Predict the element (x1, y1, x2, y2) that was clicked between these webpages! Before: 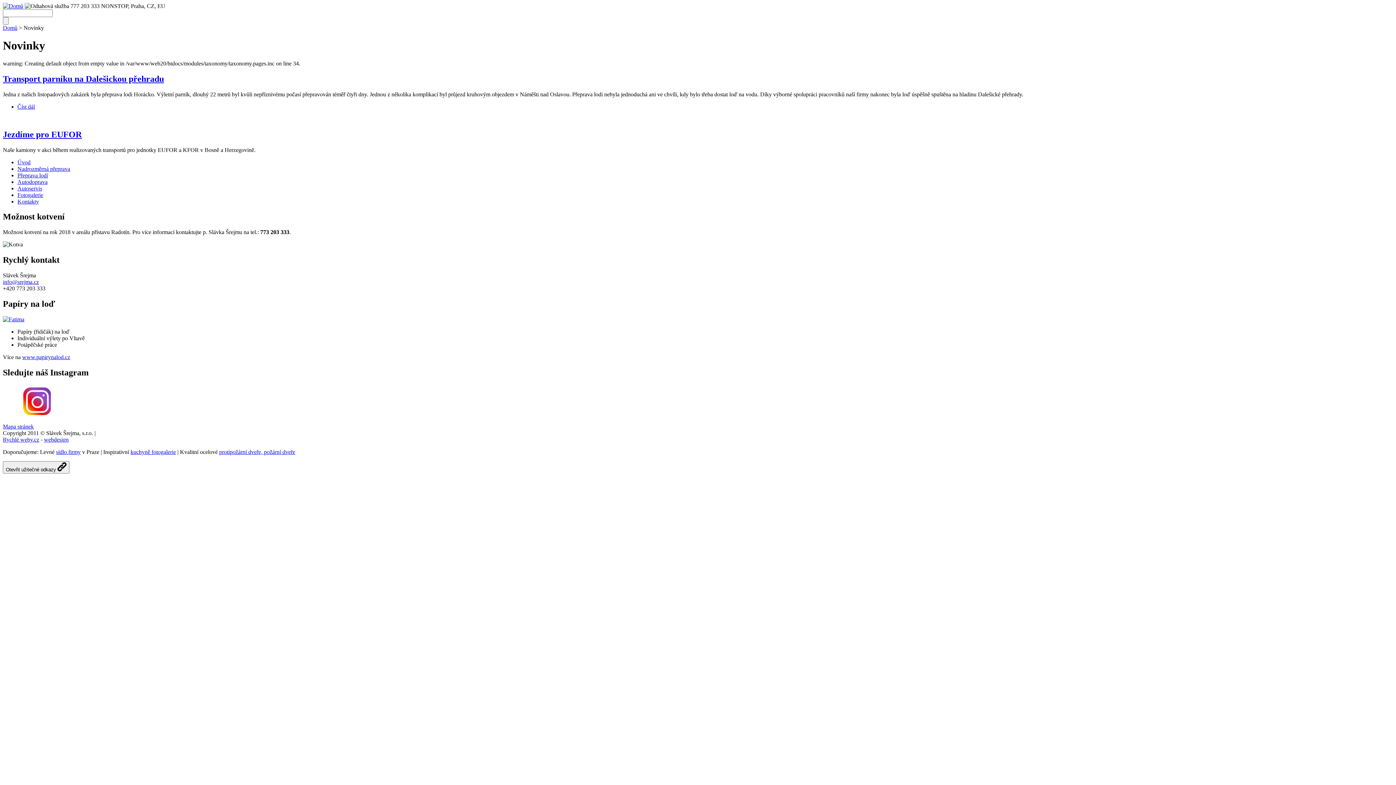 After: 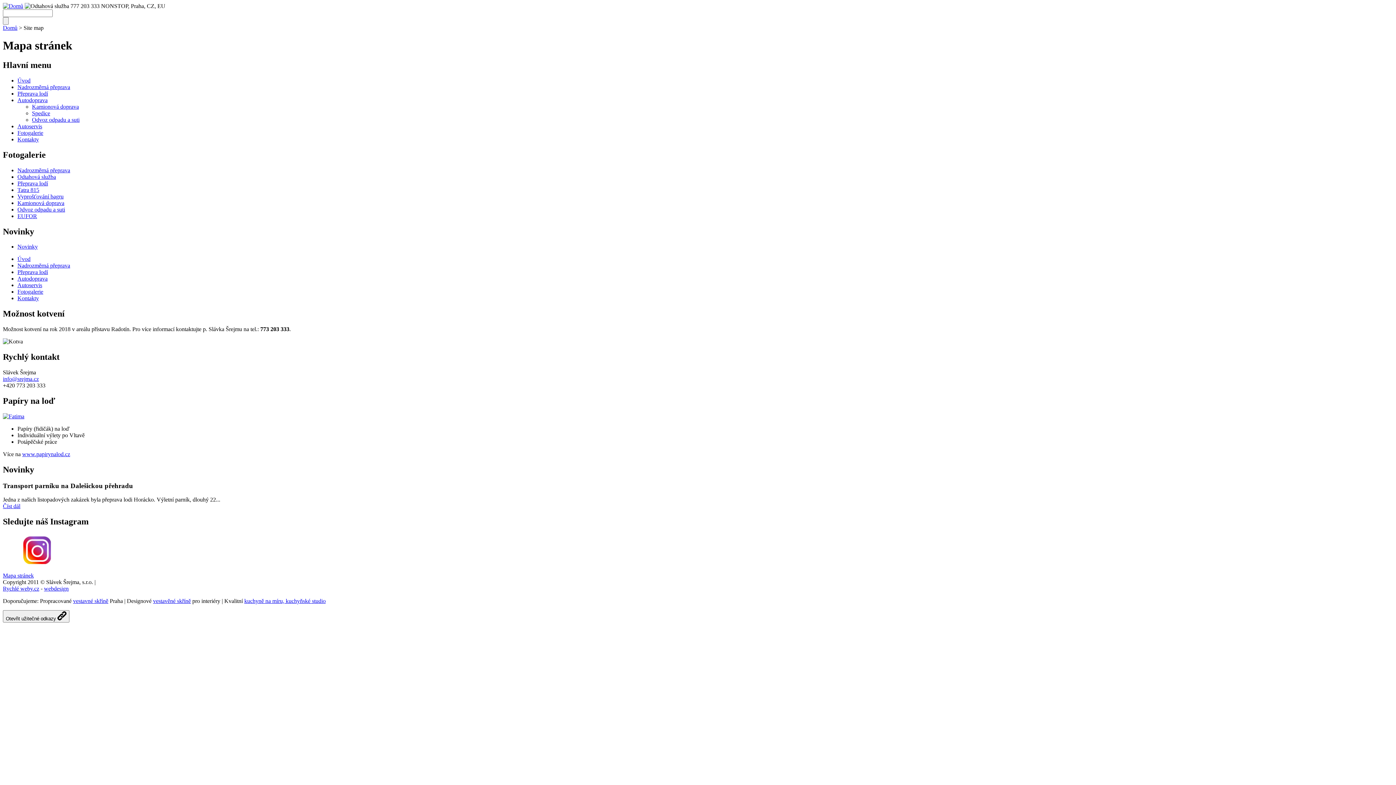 Action: bbox: (2, 423, 33, 429) label: Mapa stránek